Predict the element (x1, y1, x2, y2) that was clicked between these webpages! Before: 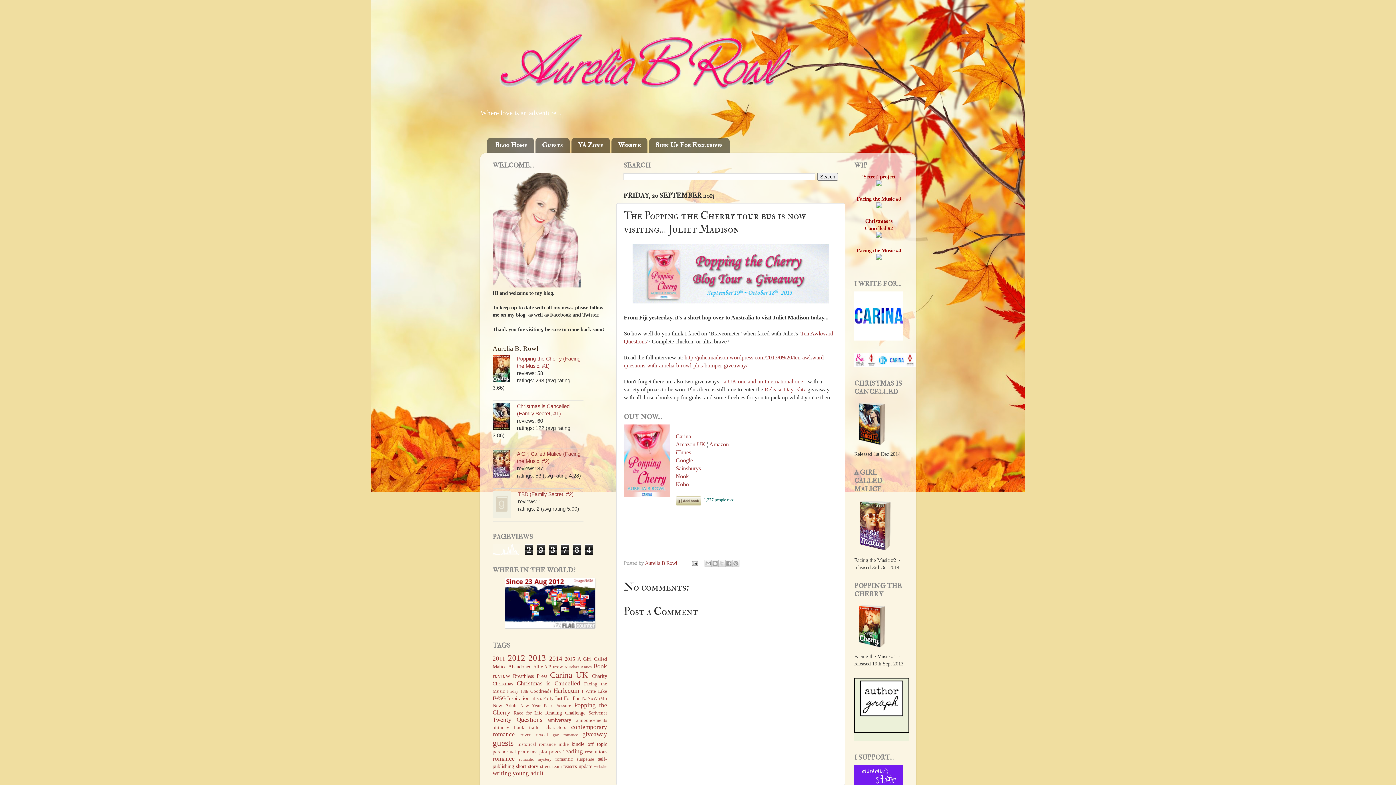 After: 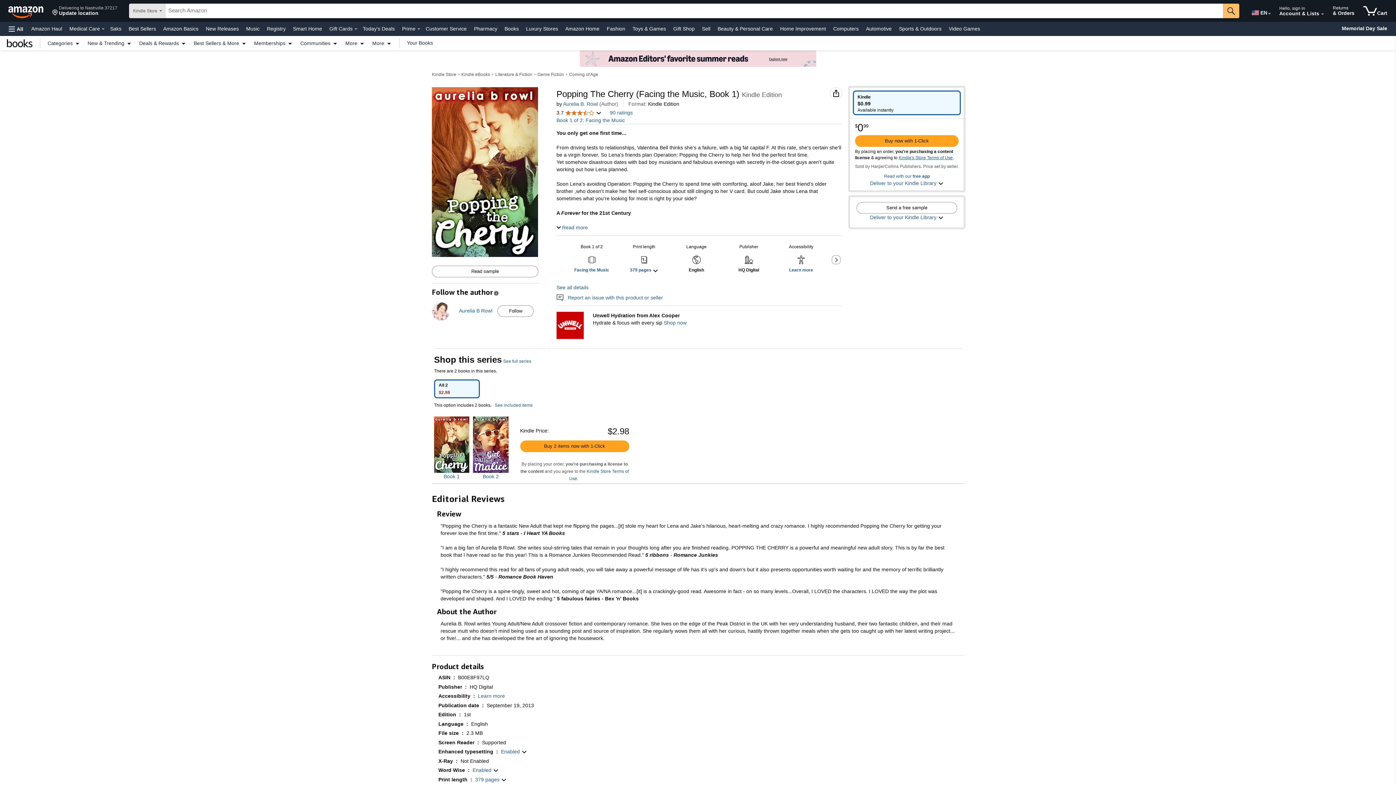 Action: label: Amazon bbox: (709, 441, 729, 447)